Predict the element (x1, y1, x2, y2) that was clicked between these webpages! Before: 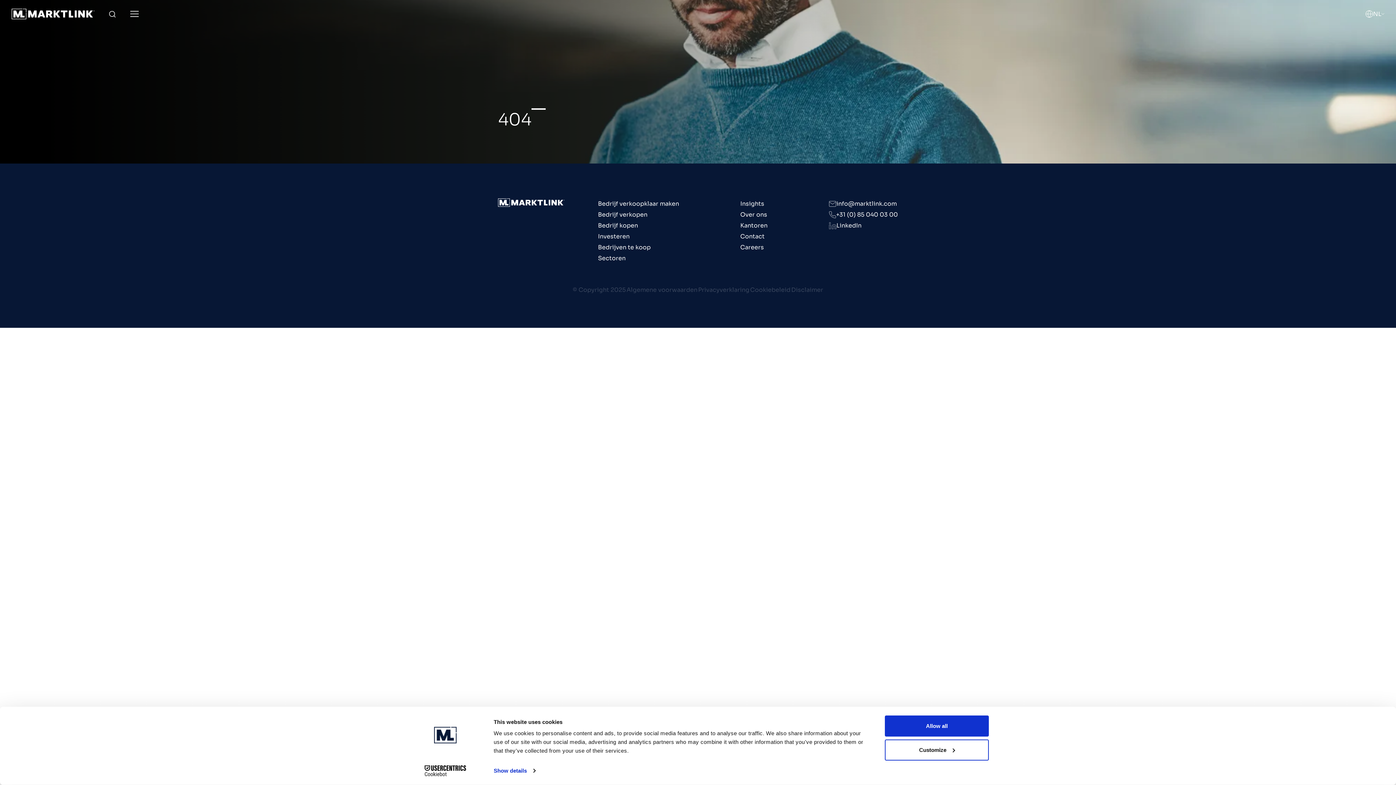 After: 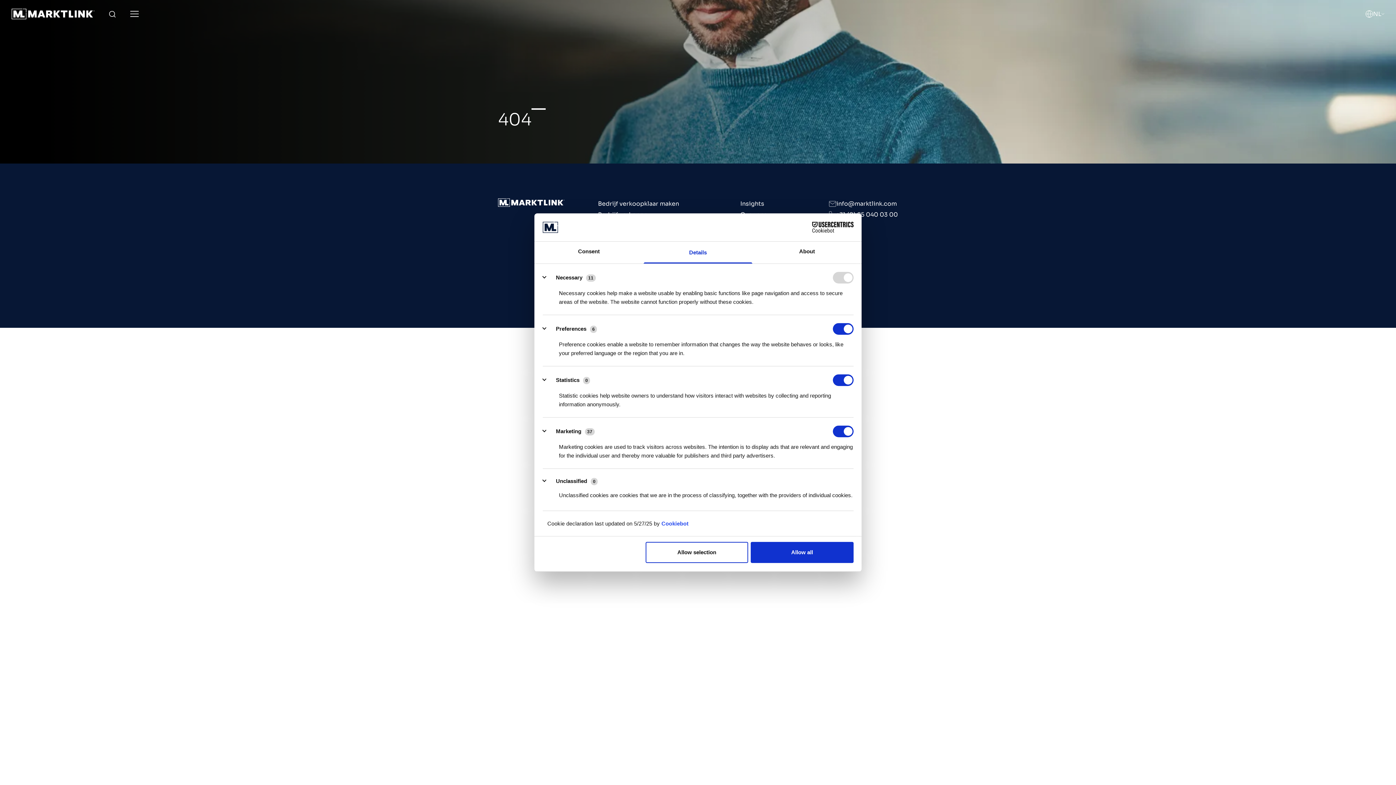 Action: label: Show details bbox: (493, 765, 535, 776)